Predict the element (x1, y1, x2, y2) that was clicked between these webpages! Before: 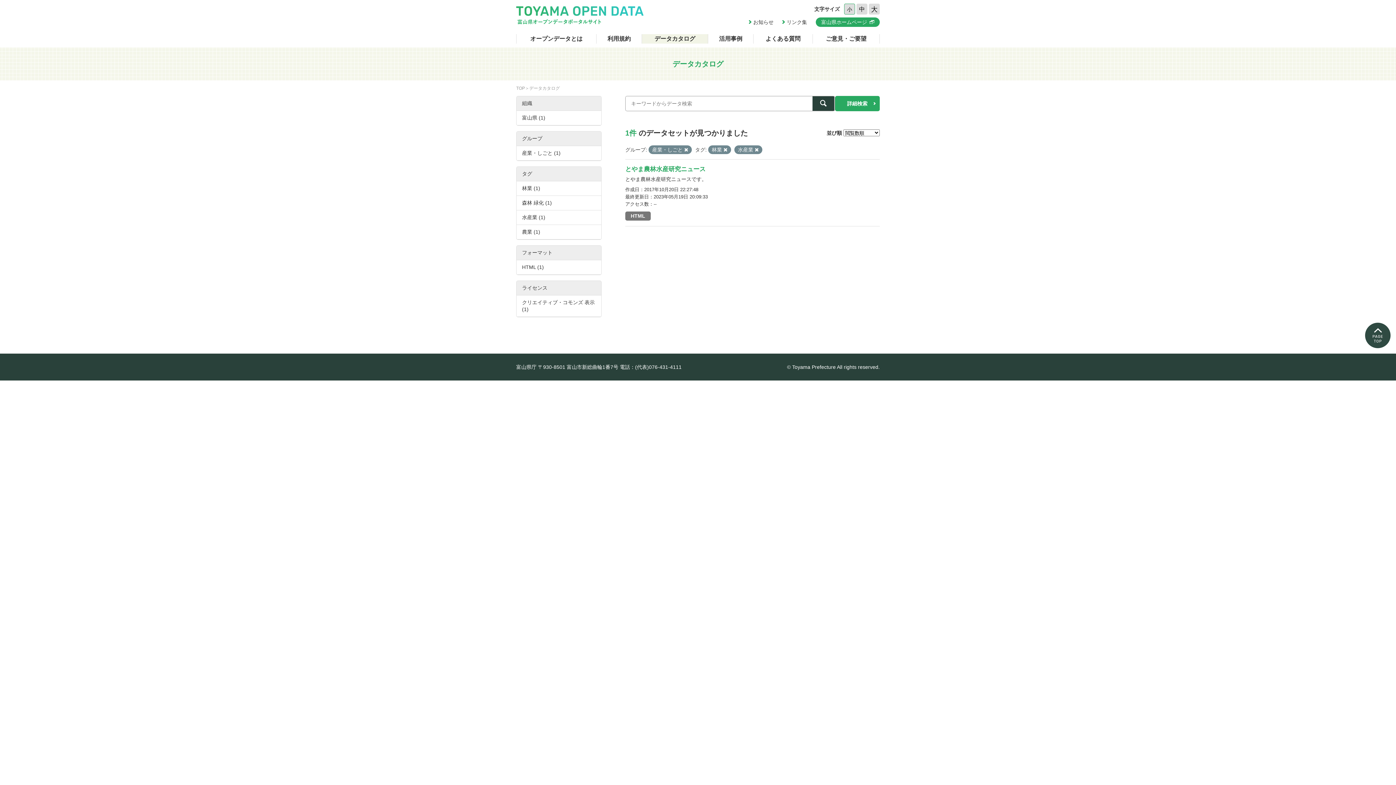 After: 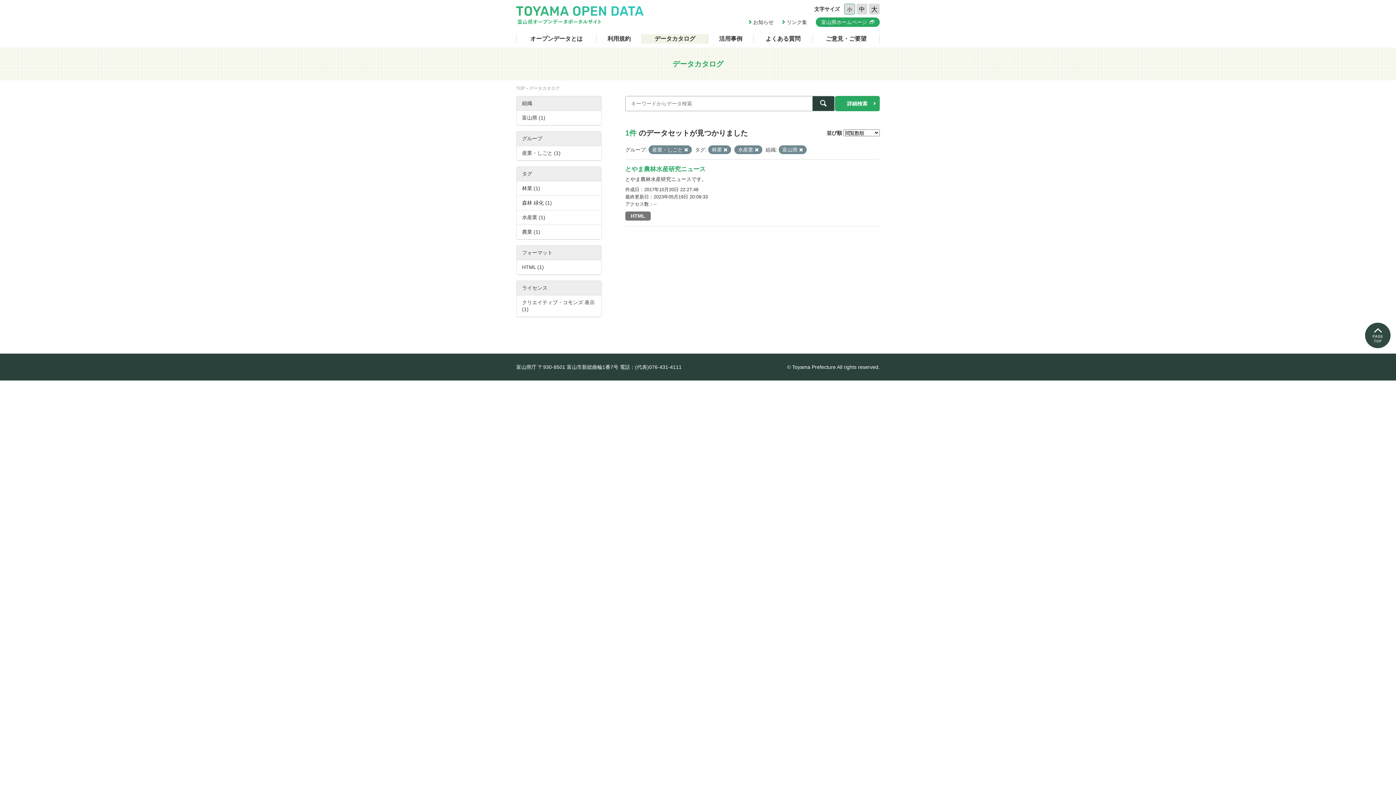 Action: bbox: (516, 110, 601, 125) label: 富山県 (1)